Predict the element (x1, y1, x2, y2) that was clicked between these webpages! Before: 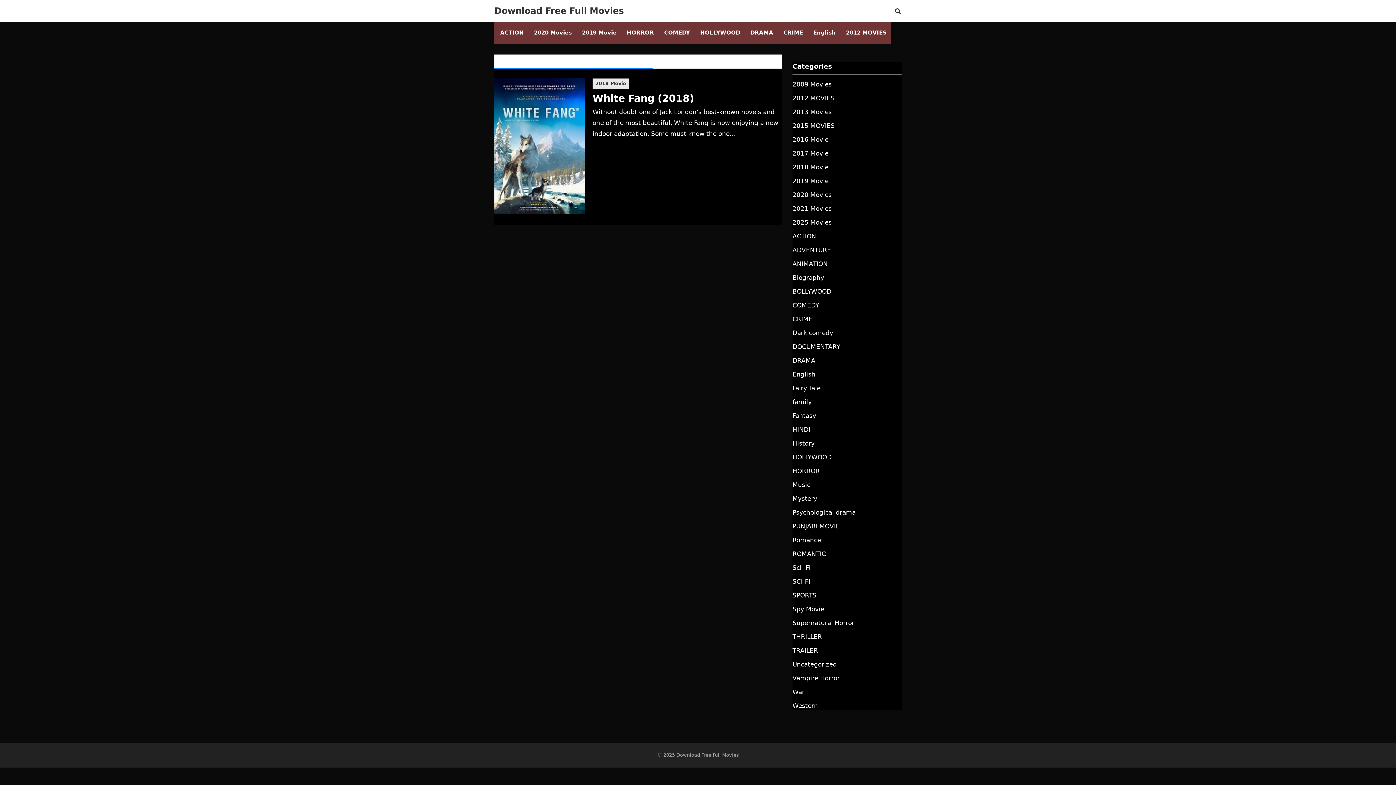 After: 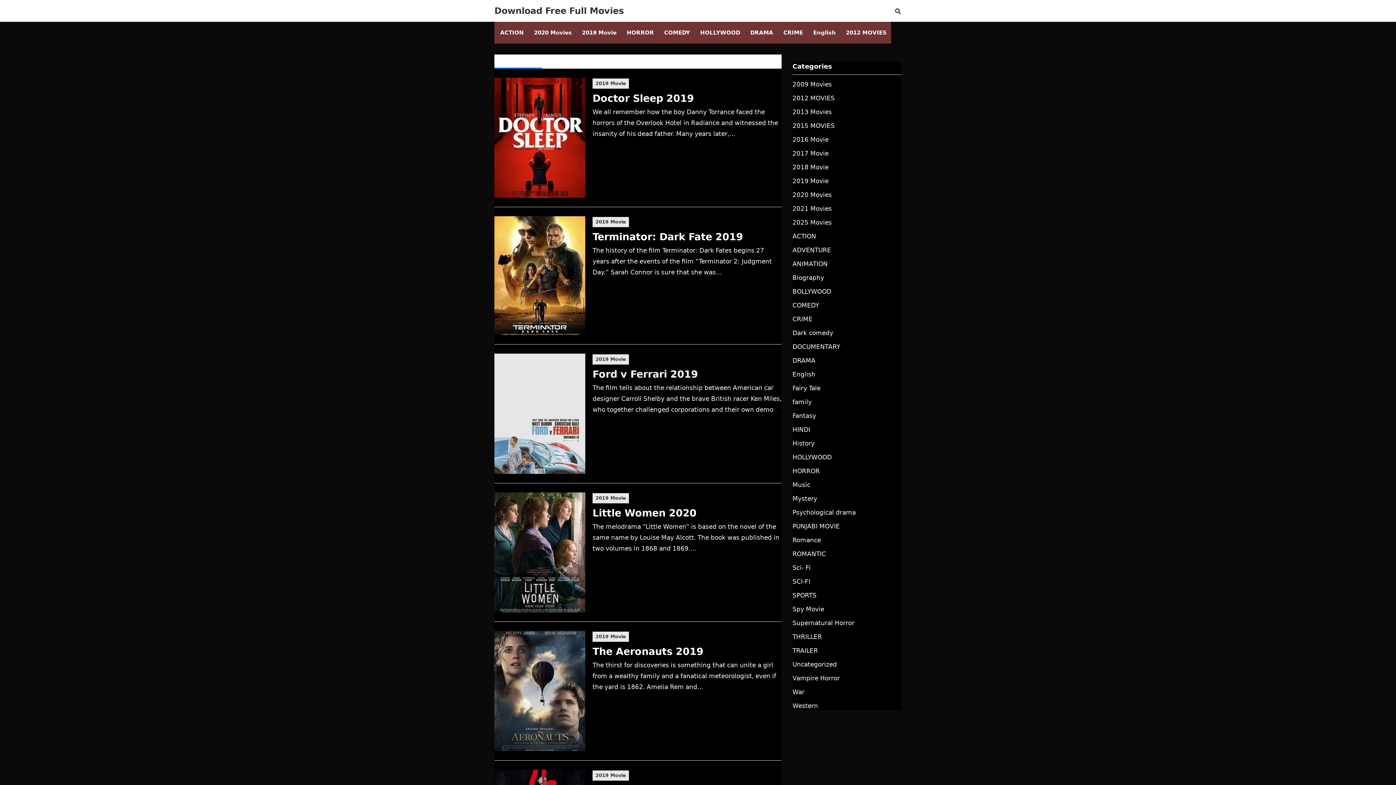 Action: bbox: (792, 177, 828, 184) label: 2019 Movie